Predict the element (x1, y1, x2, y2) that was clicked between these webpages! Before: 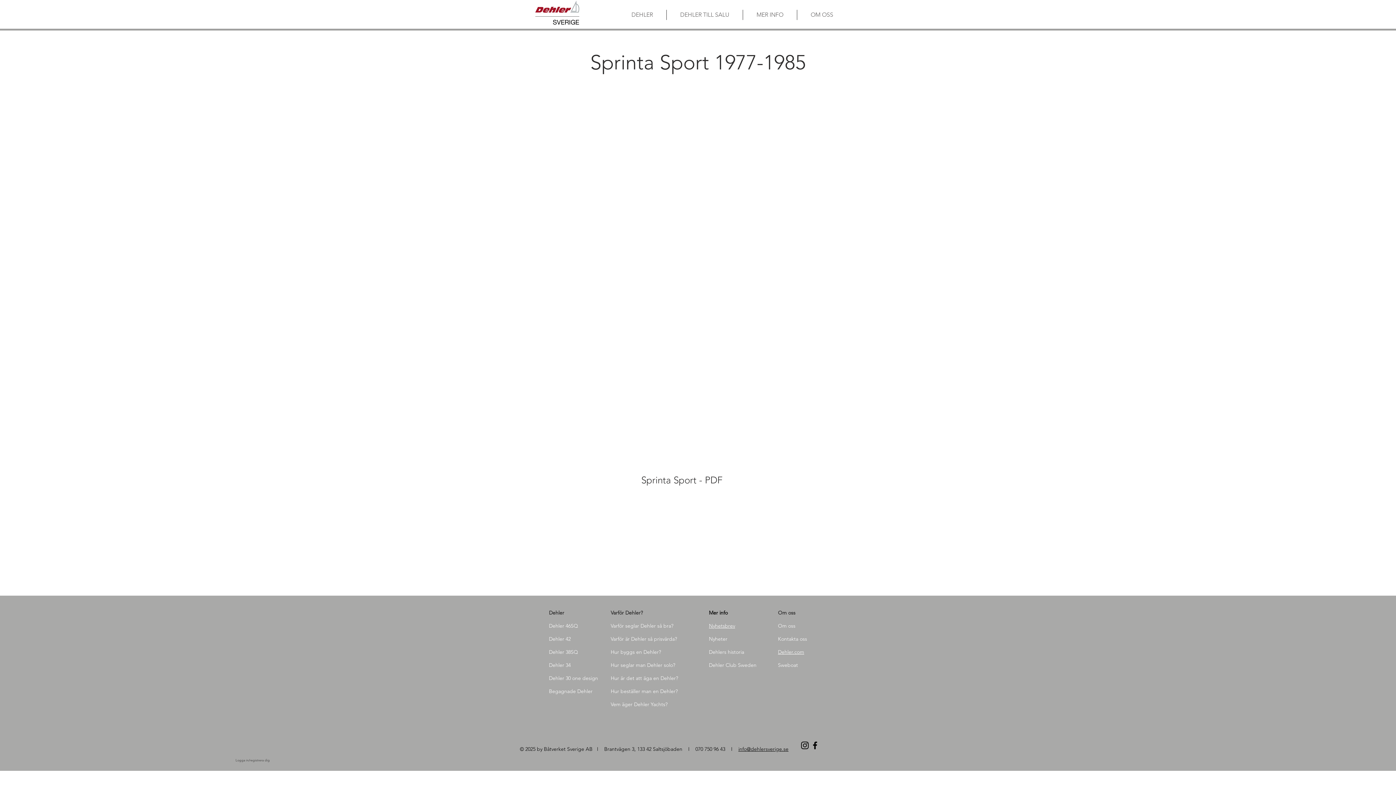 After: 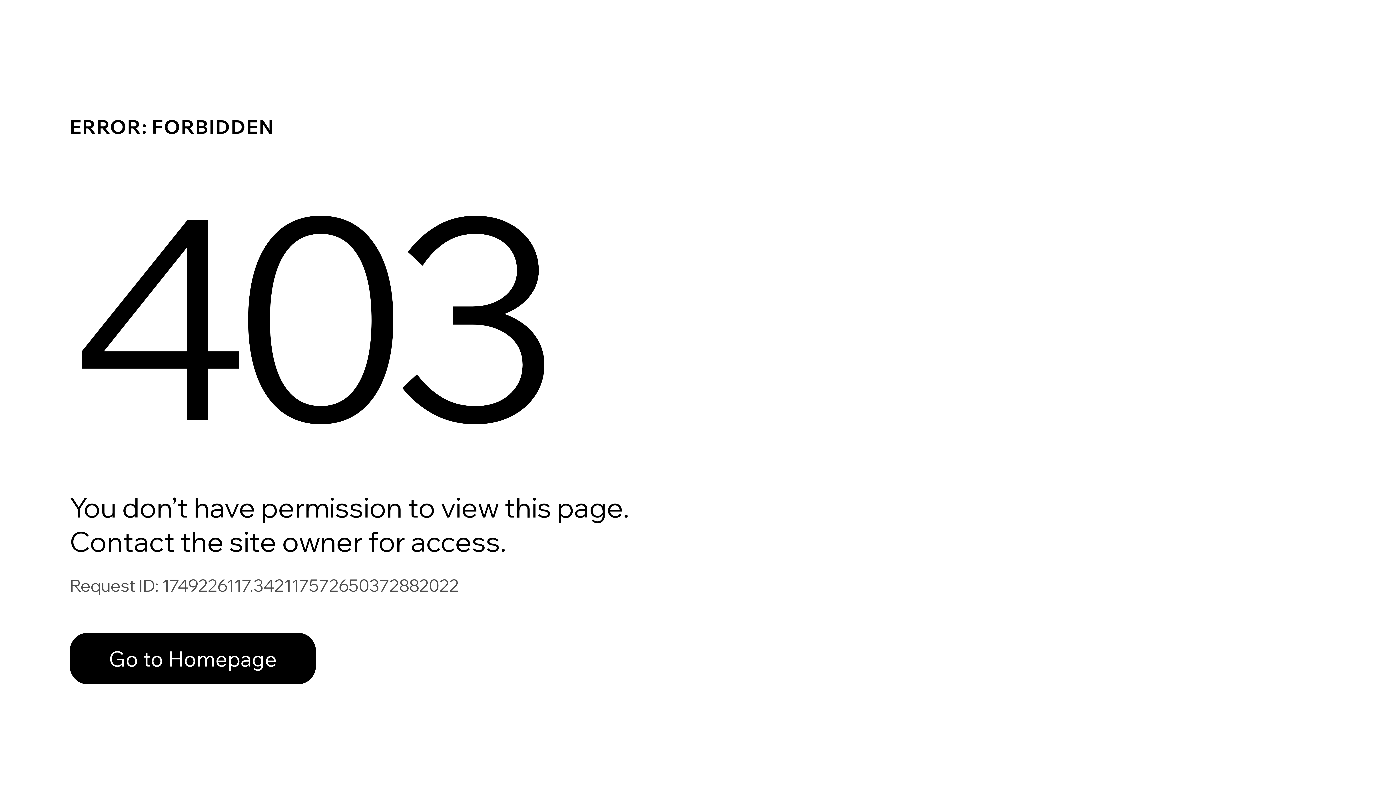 Action: bbox: (709, 609, 728, 616) label: Mer info